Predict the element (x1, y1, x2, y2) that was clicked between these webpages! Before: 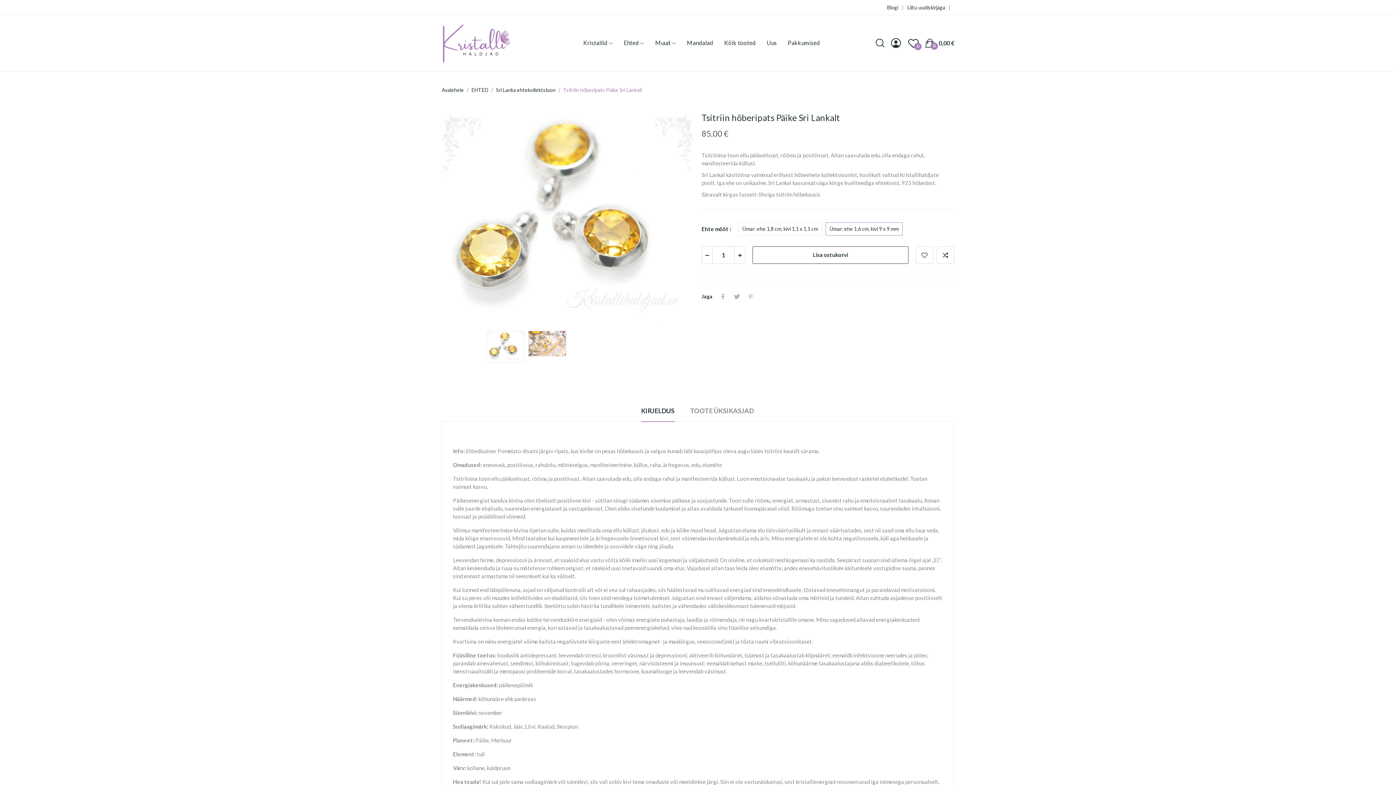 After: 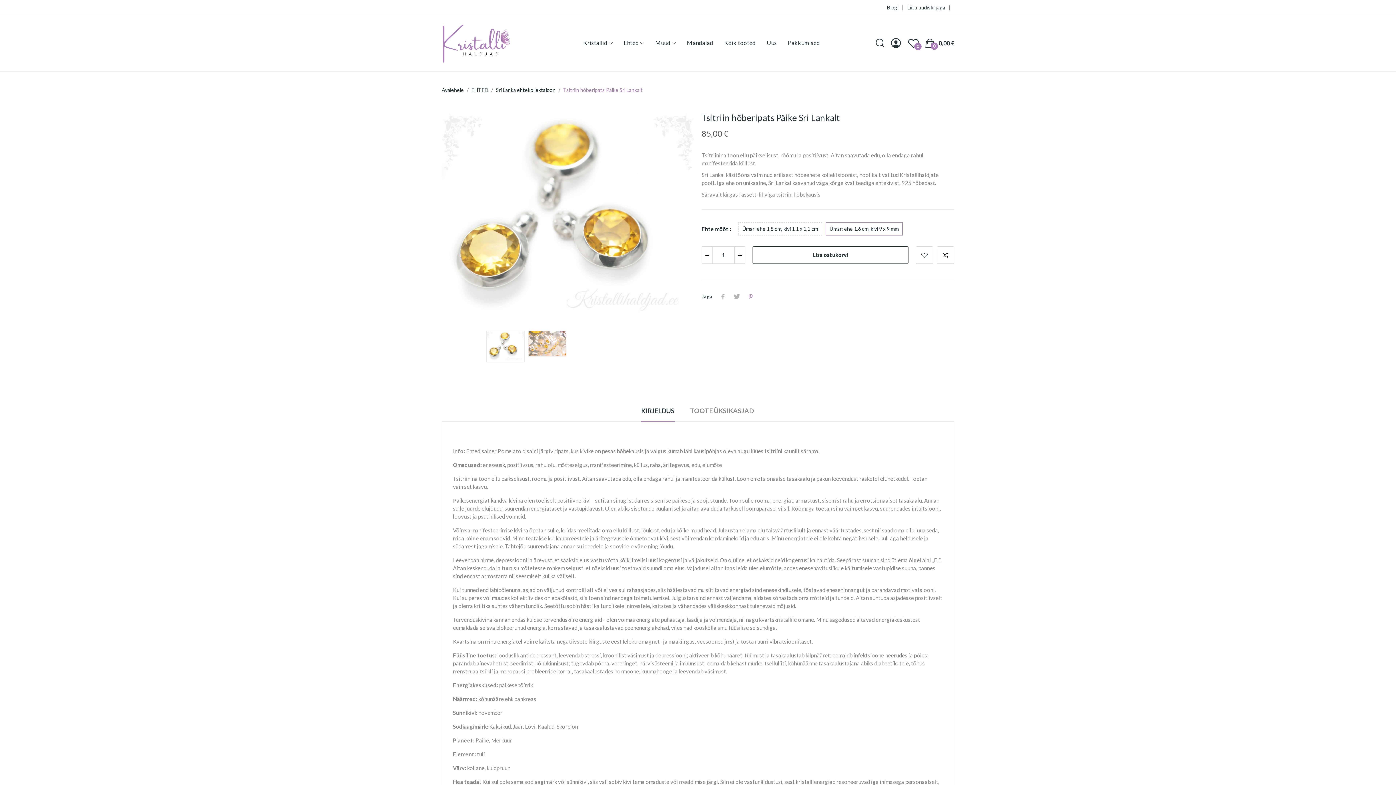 Action: label: Pinterest bbox: (744, 291, 757, 302)